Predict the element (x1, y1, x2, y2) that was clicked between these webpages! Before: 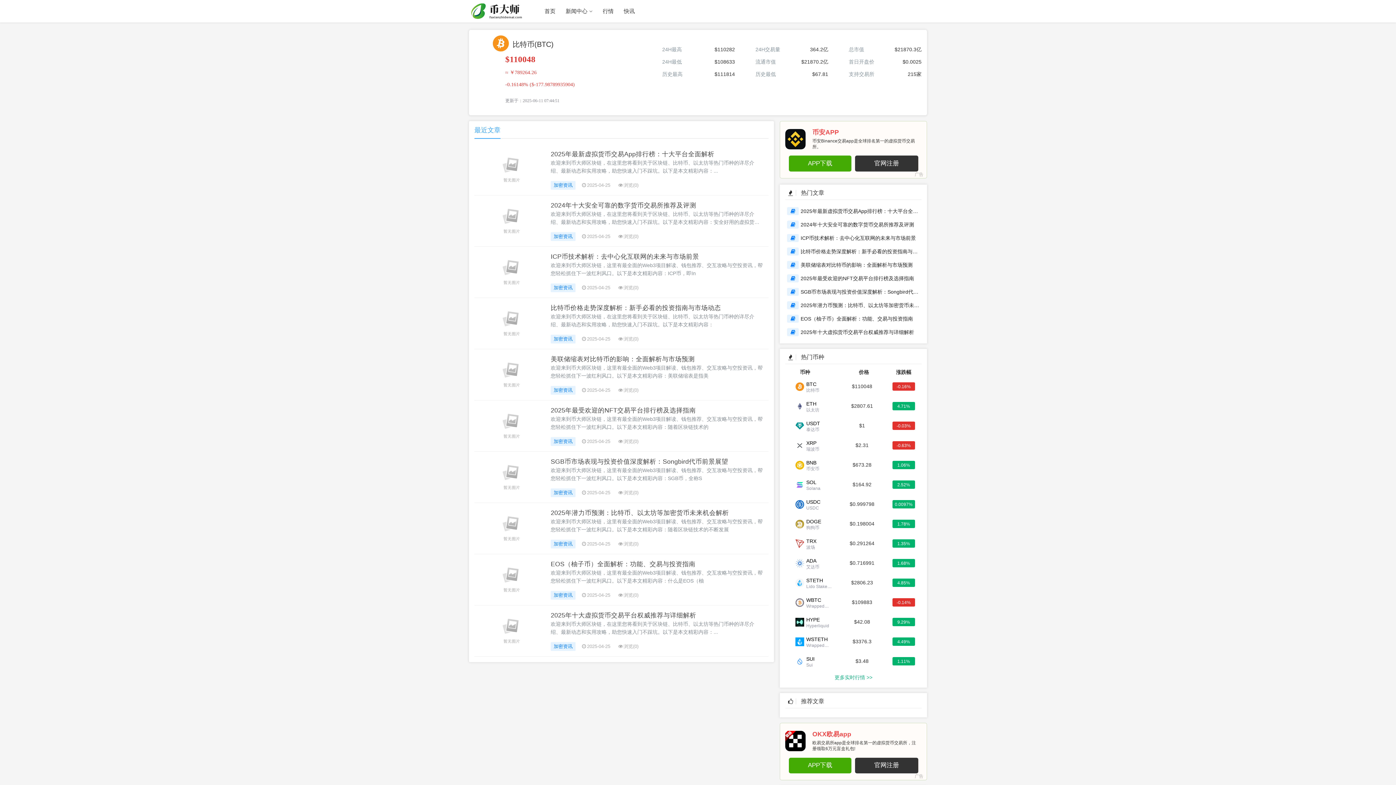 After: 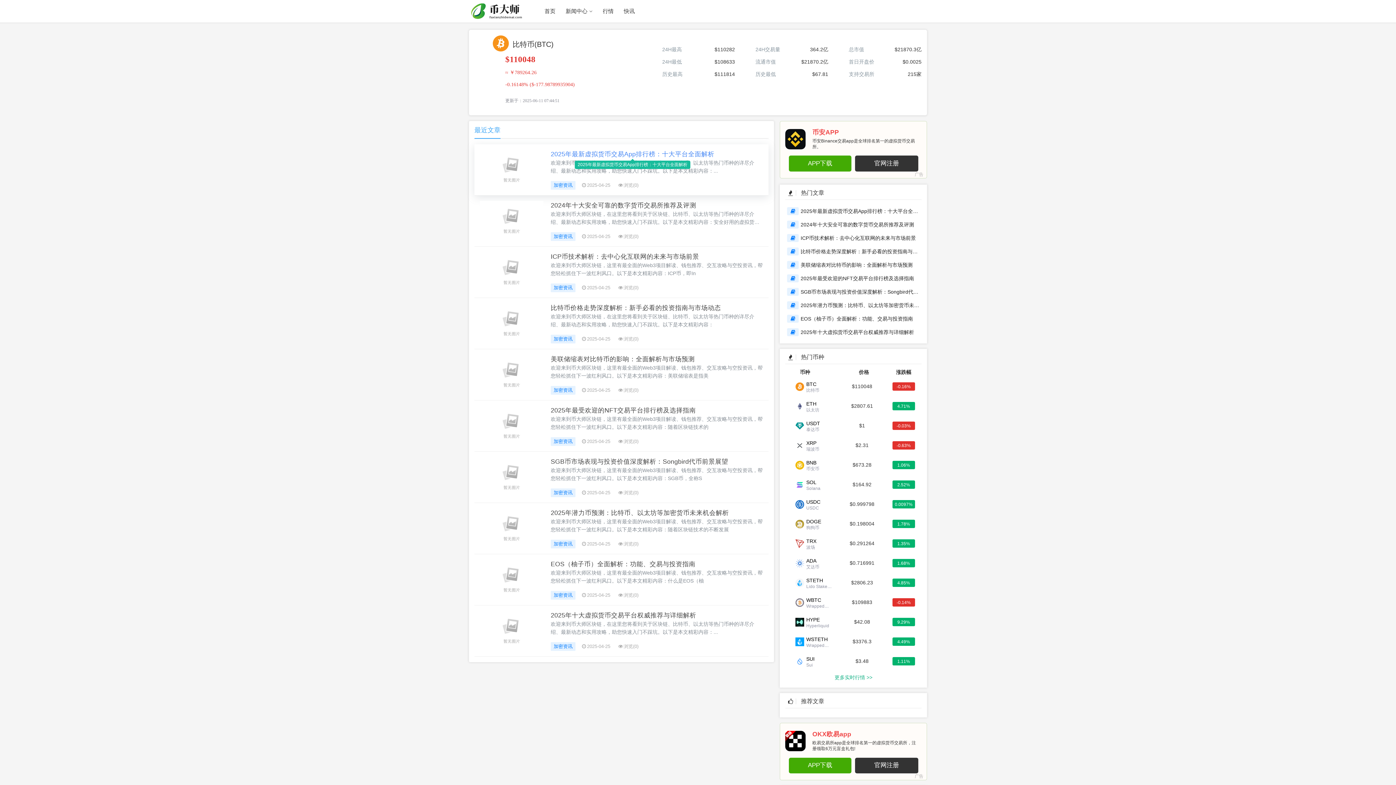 Action: bbox: (550, 150, 714, 157) label: 2025年最新虚拟货币交易App排行榜：十大平台全面解析